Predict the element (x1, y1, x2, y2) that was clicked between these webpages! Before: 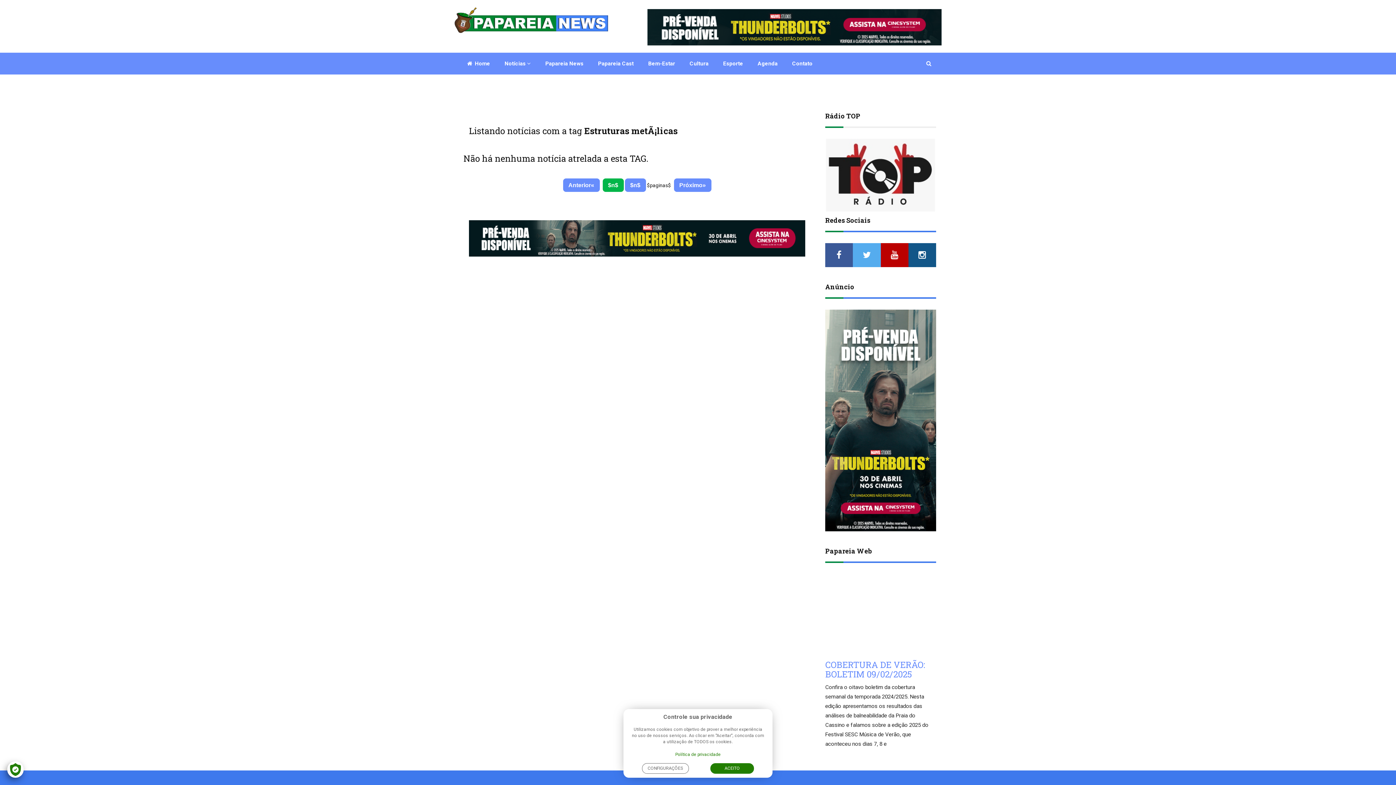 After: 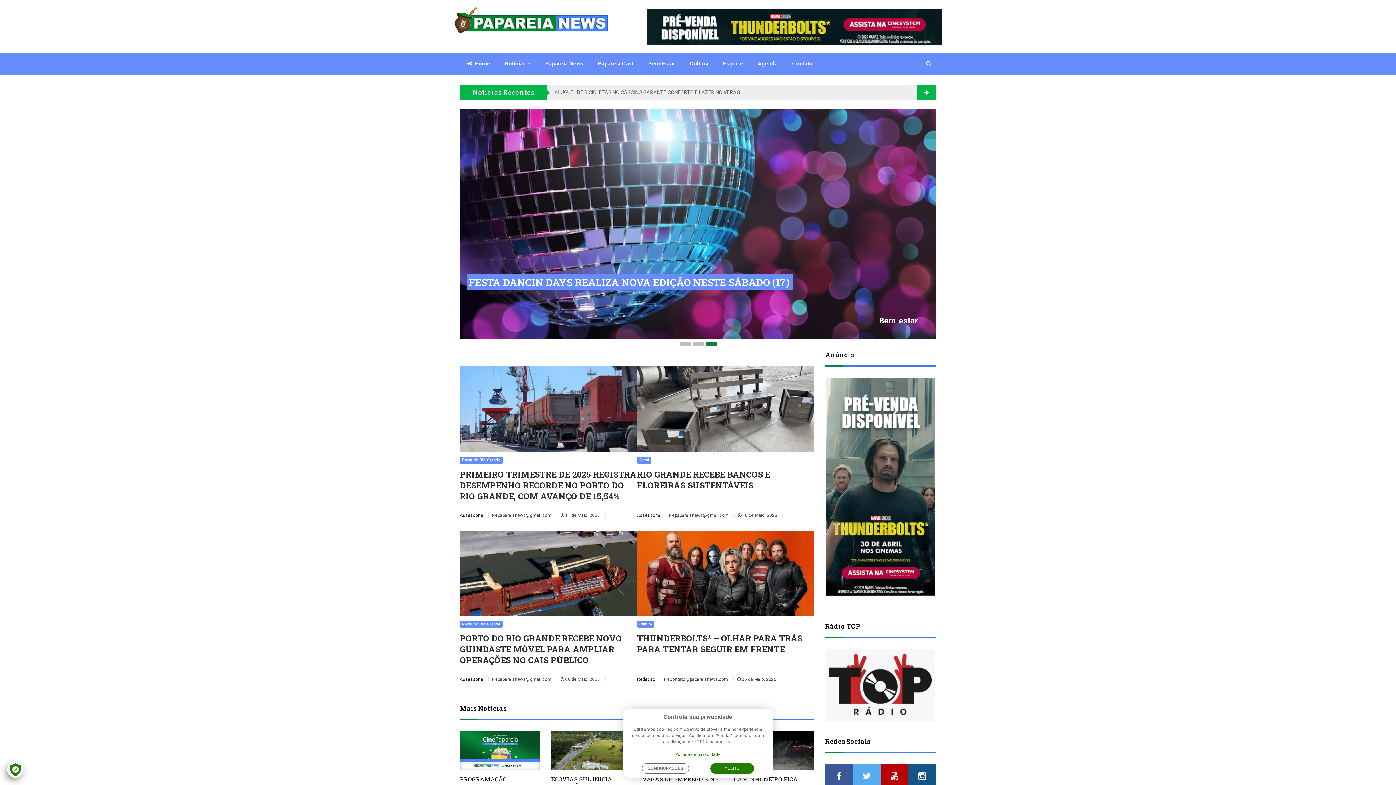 Action: bbox: (563, 178, 599, 192) label: Anterior